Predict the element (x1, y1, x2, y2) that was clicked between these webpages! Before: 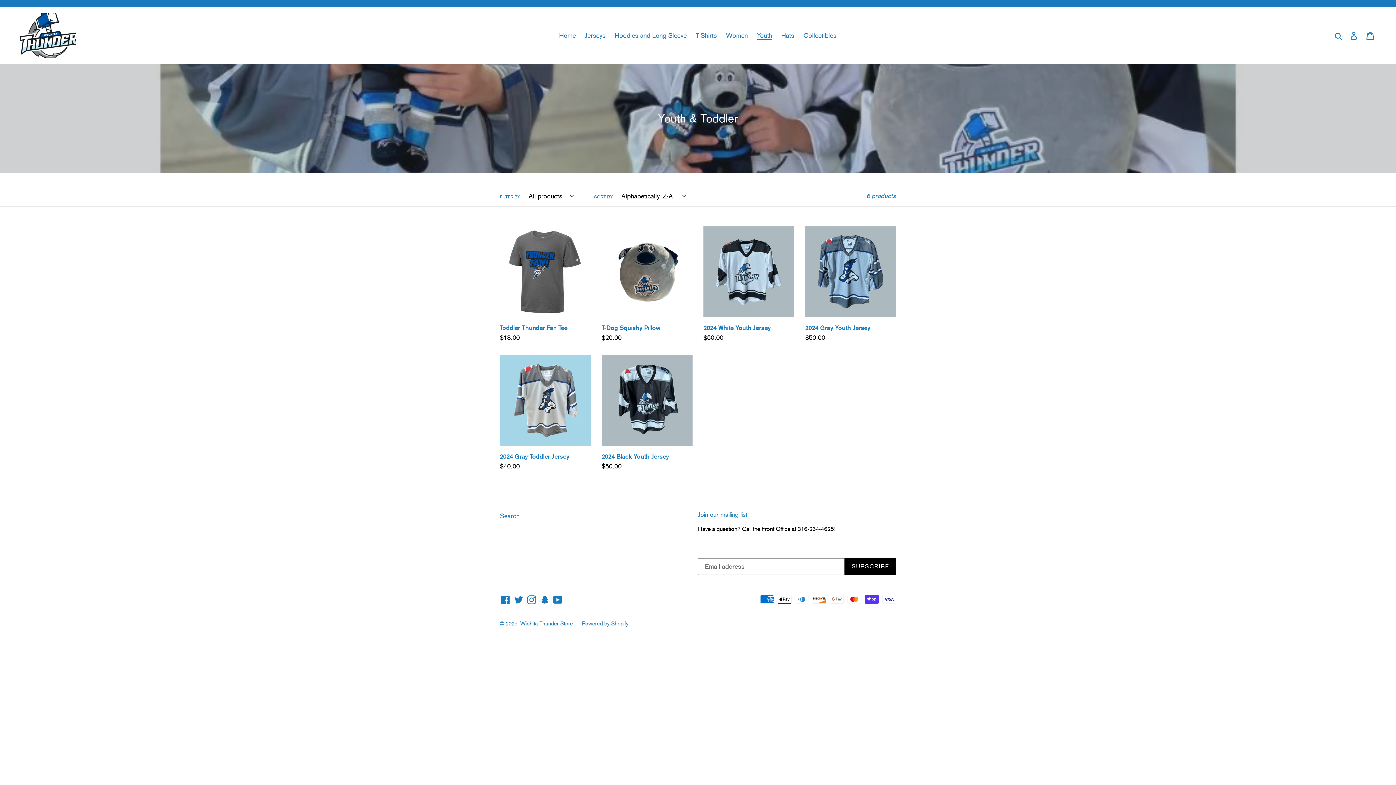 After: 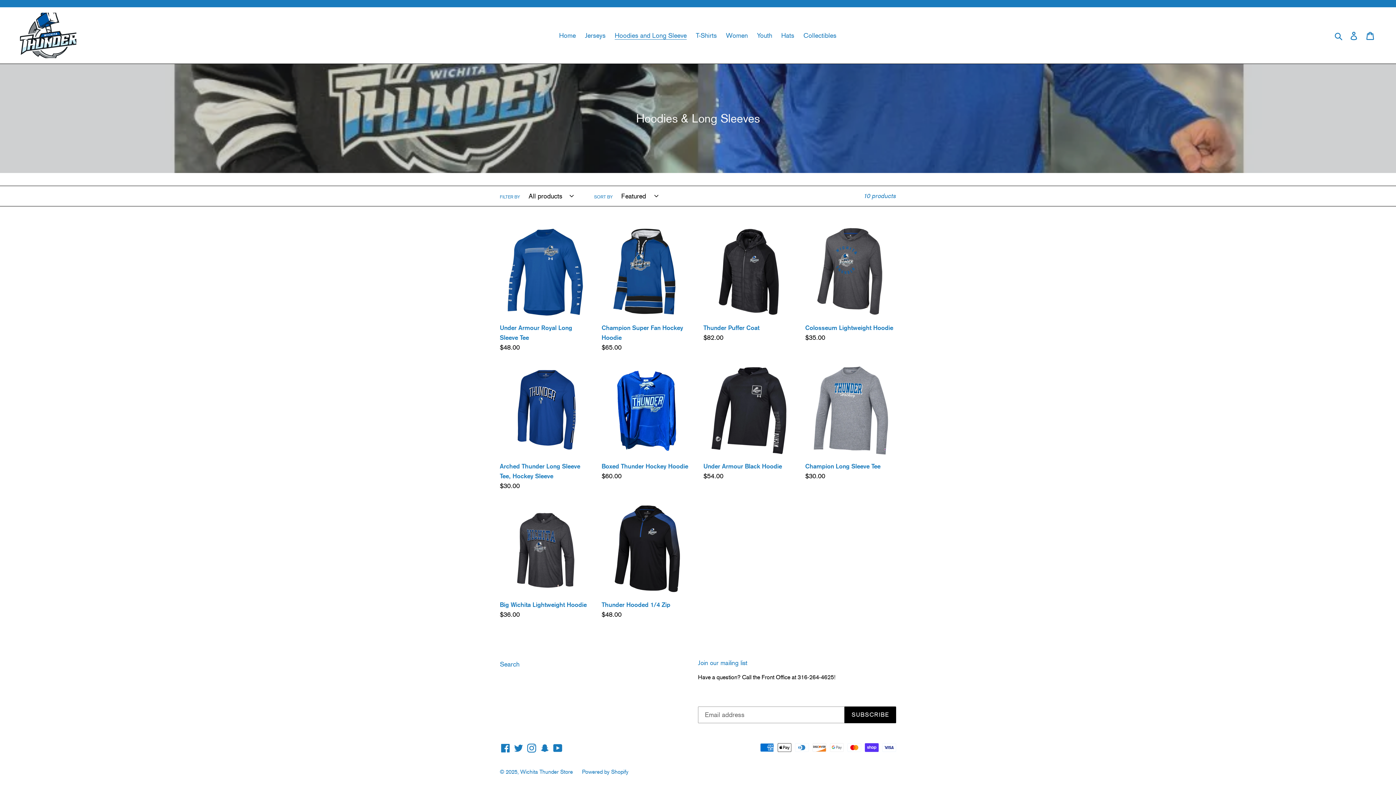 Action: label: Hoodies and Long Sleeve bbox: (611, 29, 690, 41)